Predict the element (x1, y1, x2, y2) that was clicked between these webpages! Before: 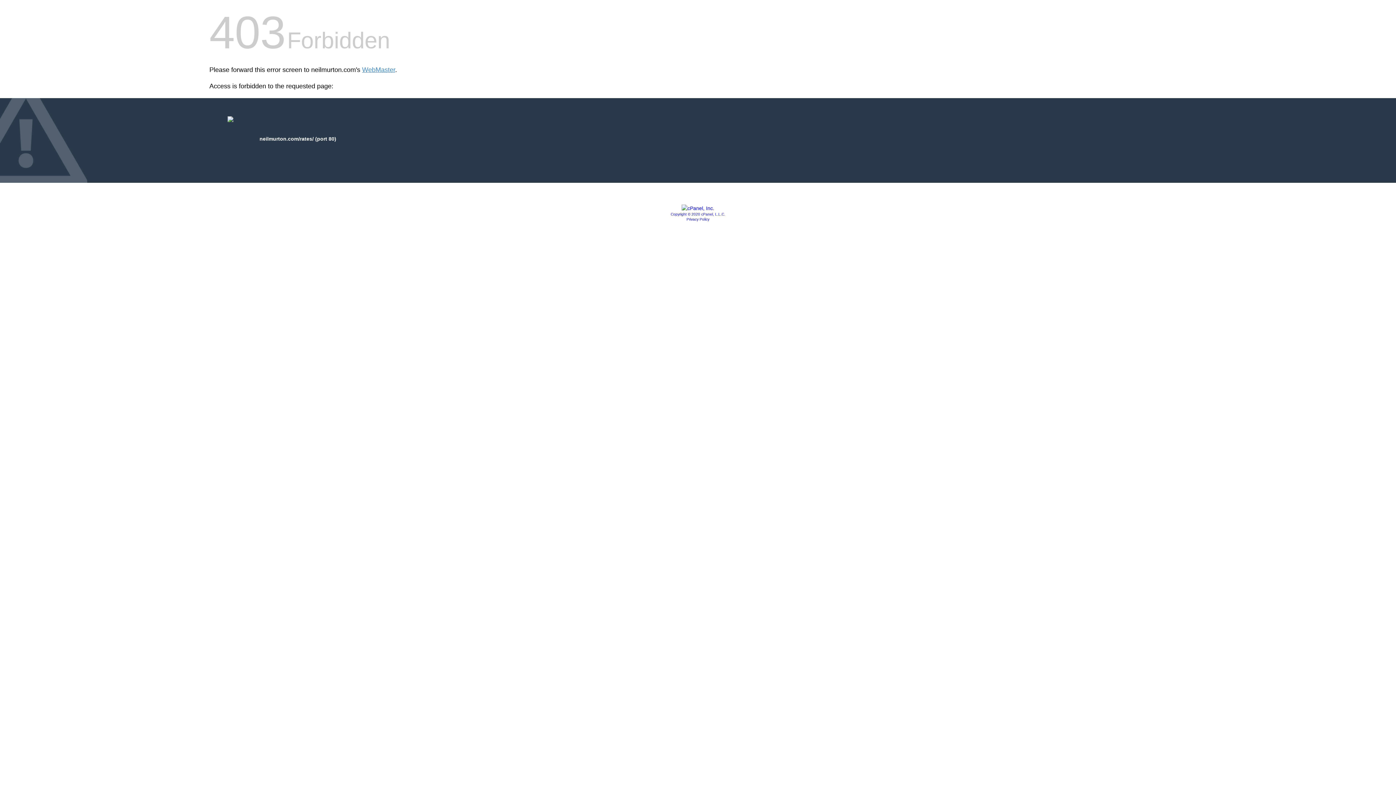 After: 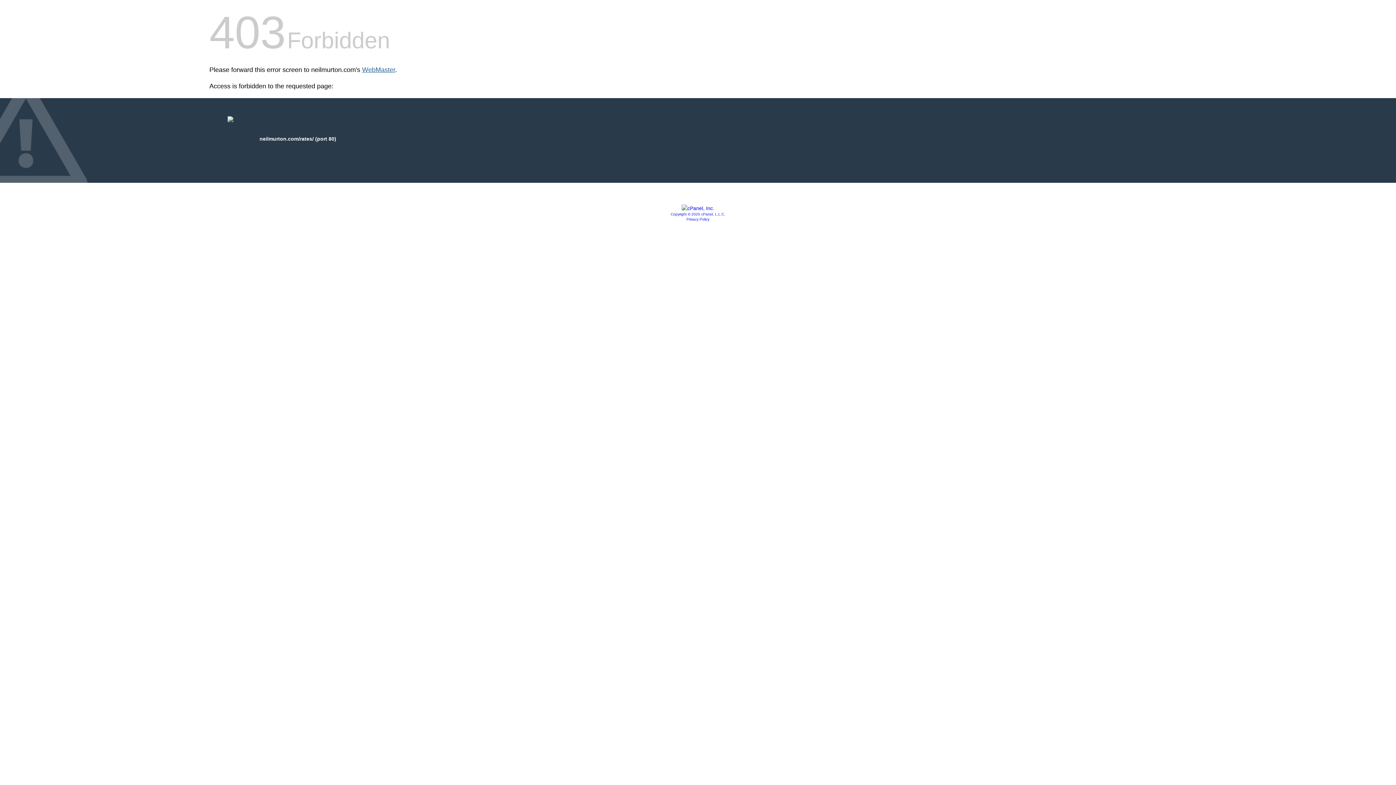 Action: bbox: (362, 66, 395, 73) label: WebMaster